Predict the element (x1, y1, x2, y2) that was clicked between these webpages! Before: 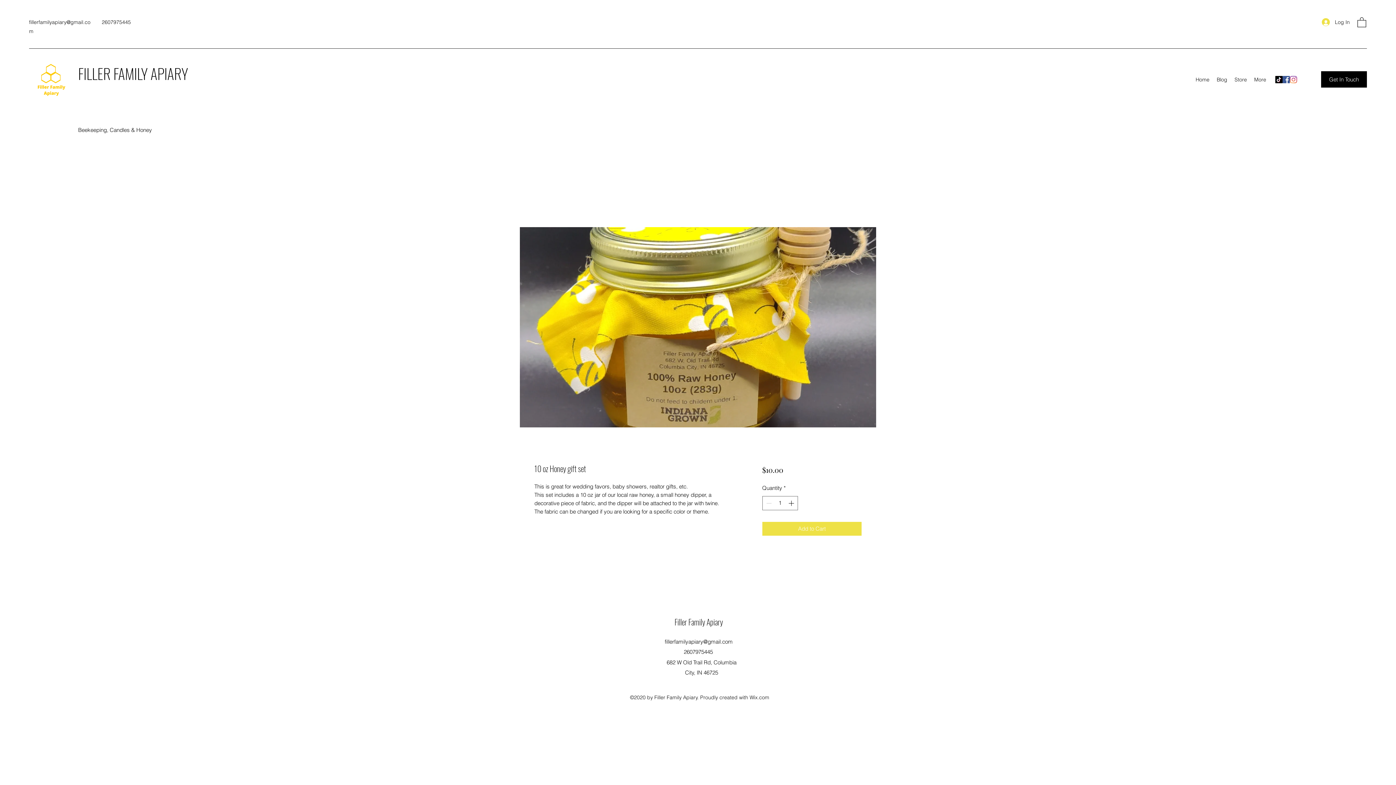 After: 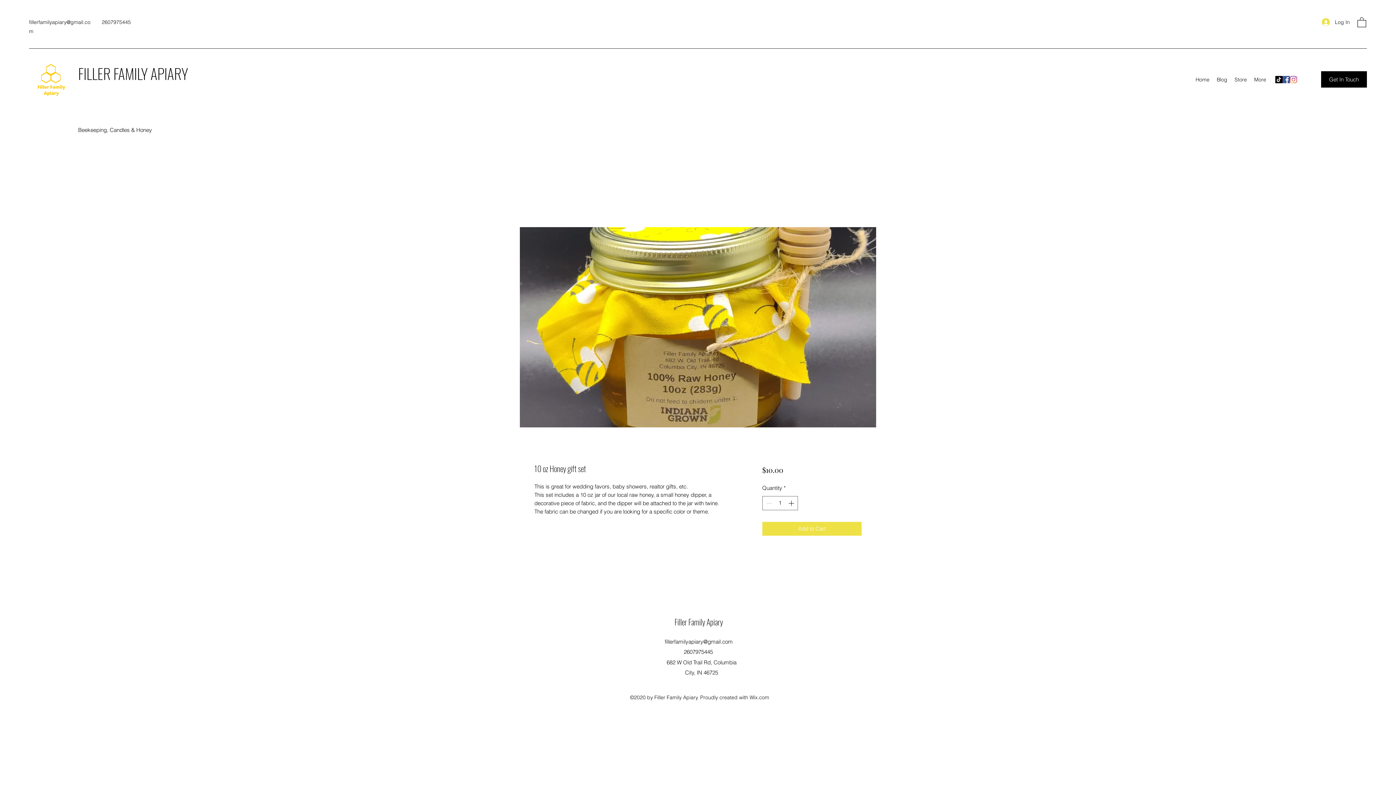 Action: bbox: (1275, 76, 1282, 83) label: TikTok   